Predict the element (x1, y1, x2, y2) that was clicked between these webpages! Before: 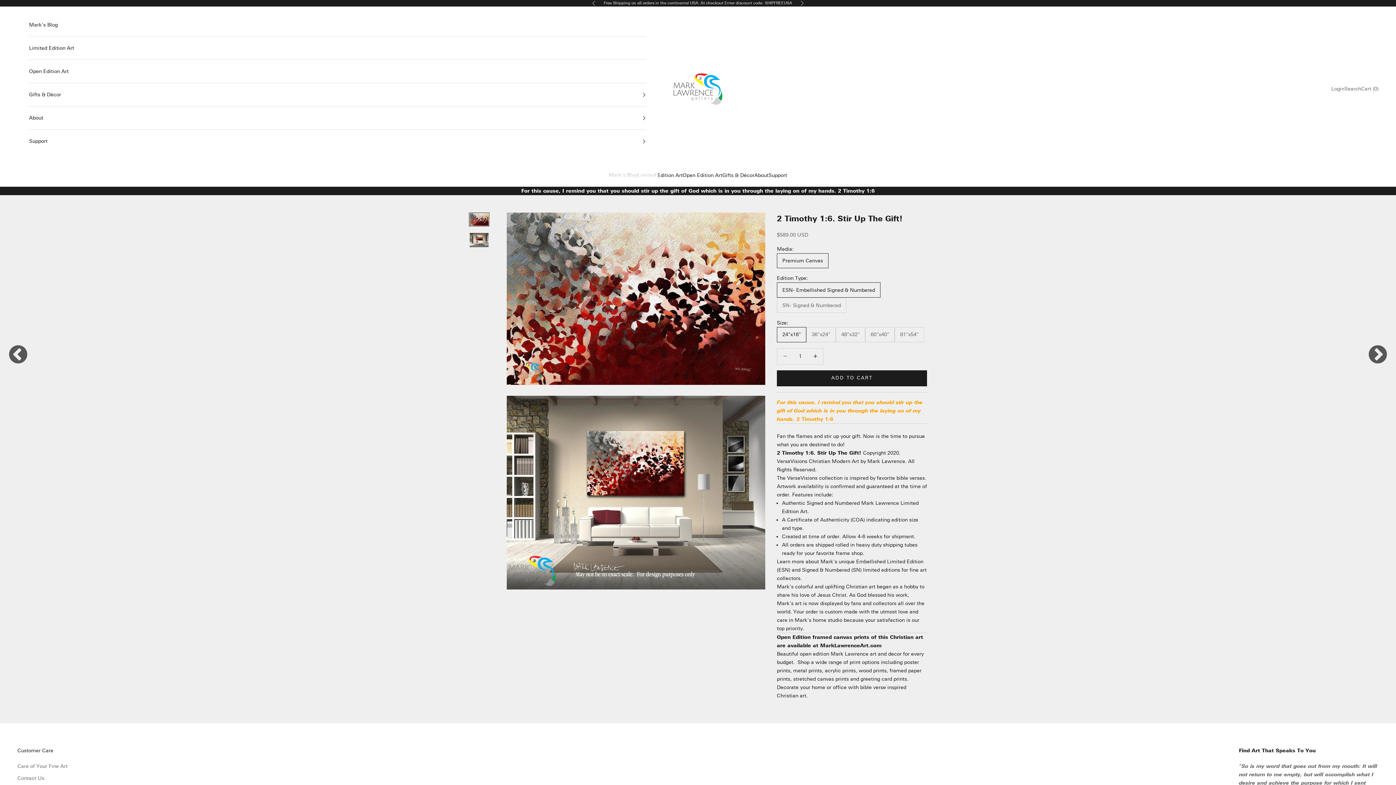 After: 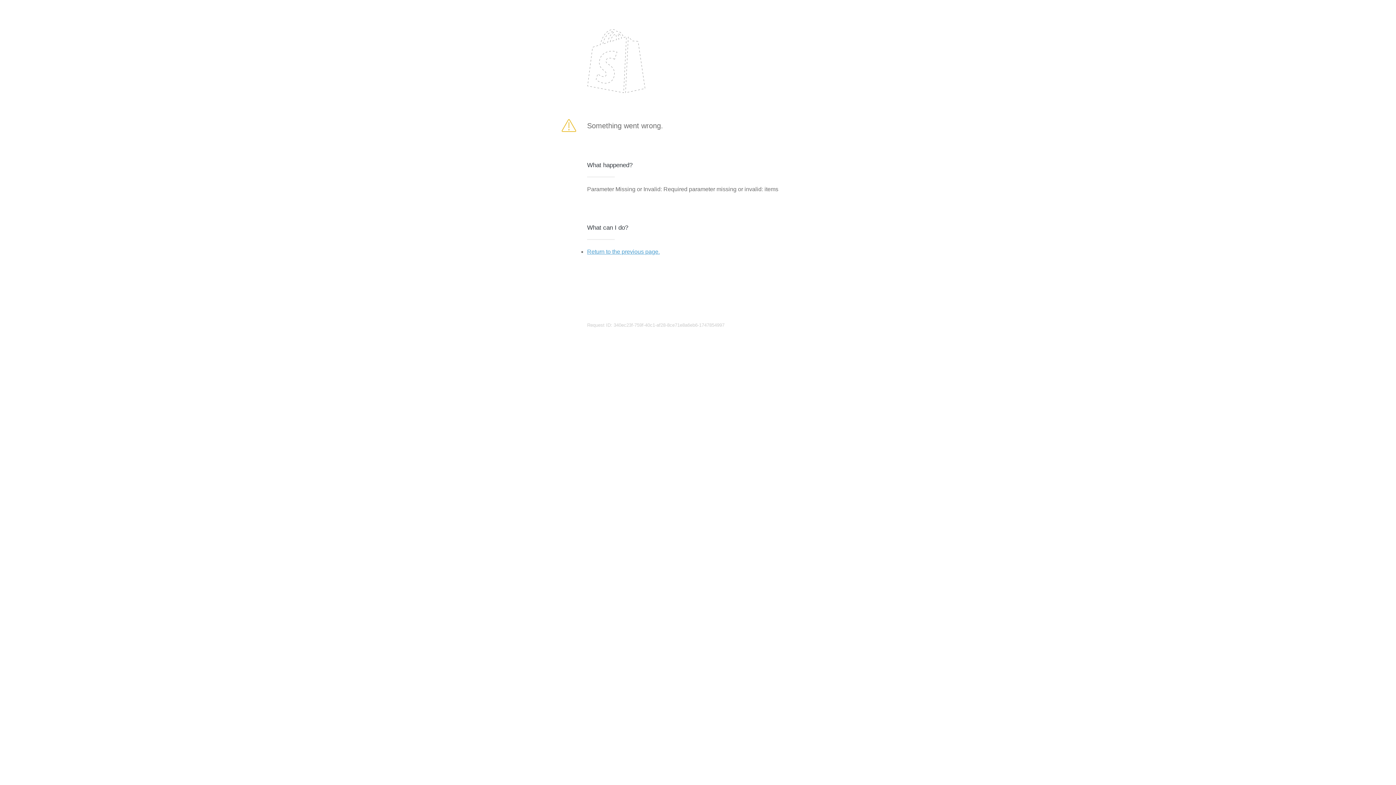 Action: label: ADD TO CART bbox: (777, 370, 927, 386)